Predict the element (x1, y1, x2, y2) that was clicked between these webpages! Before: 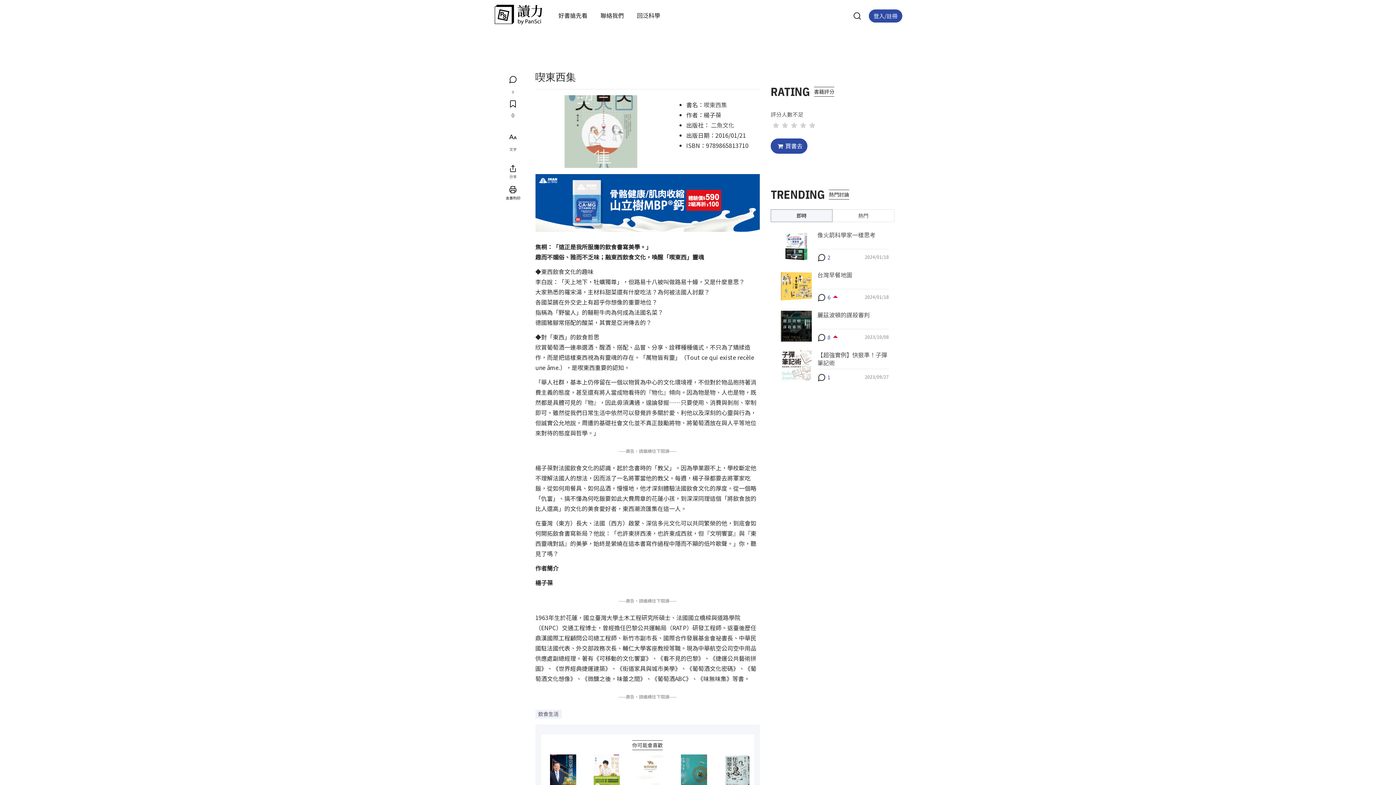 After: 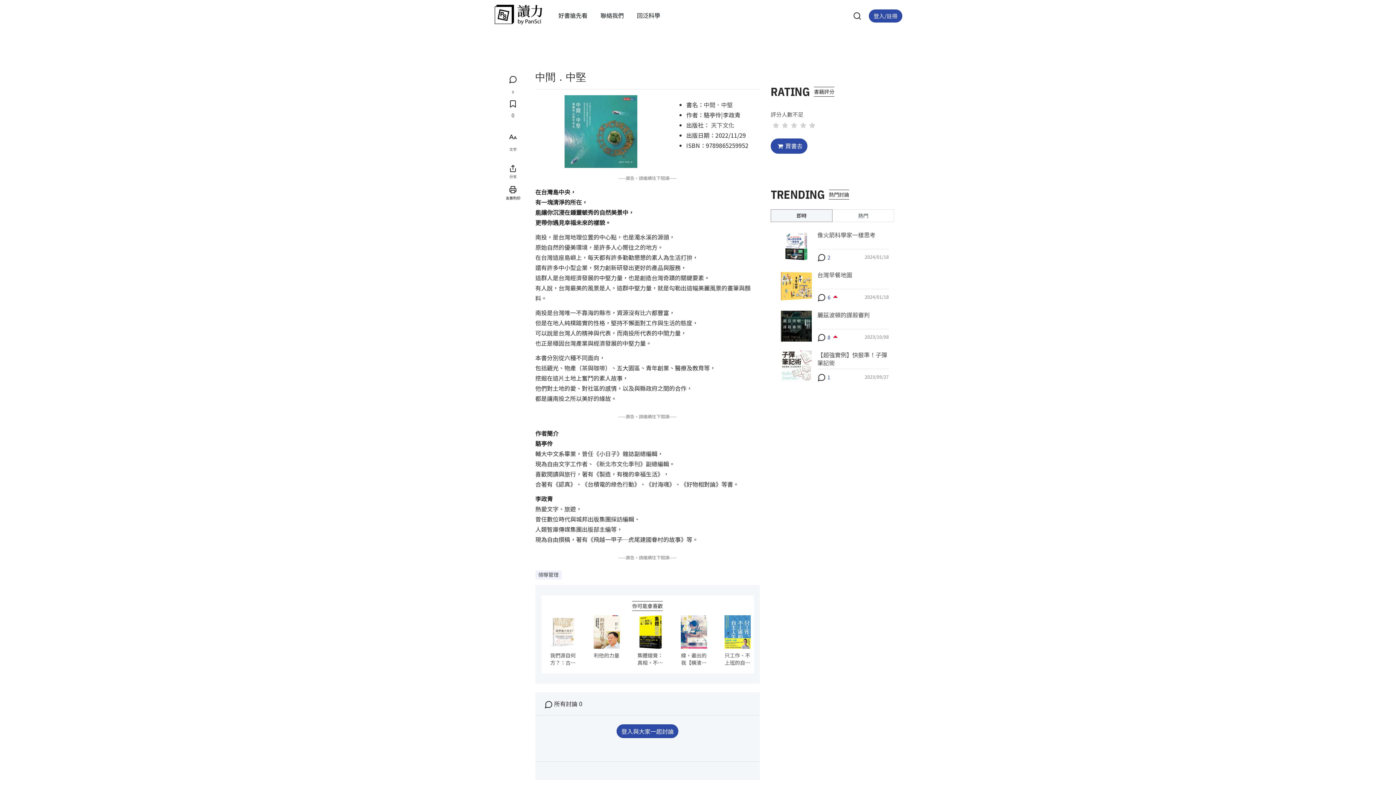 Action: label: 中間．中堅 bbox: (680, 754, 707, 798)